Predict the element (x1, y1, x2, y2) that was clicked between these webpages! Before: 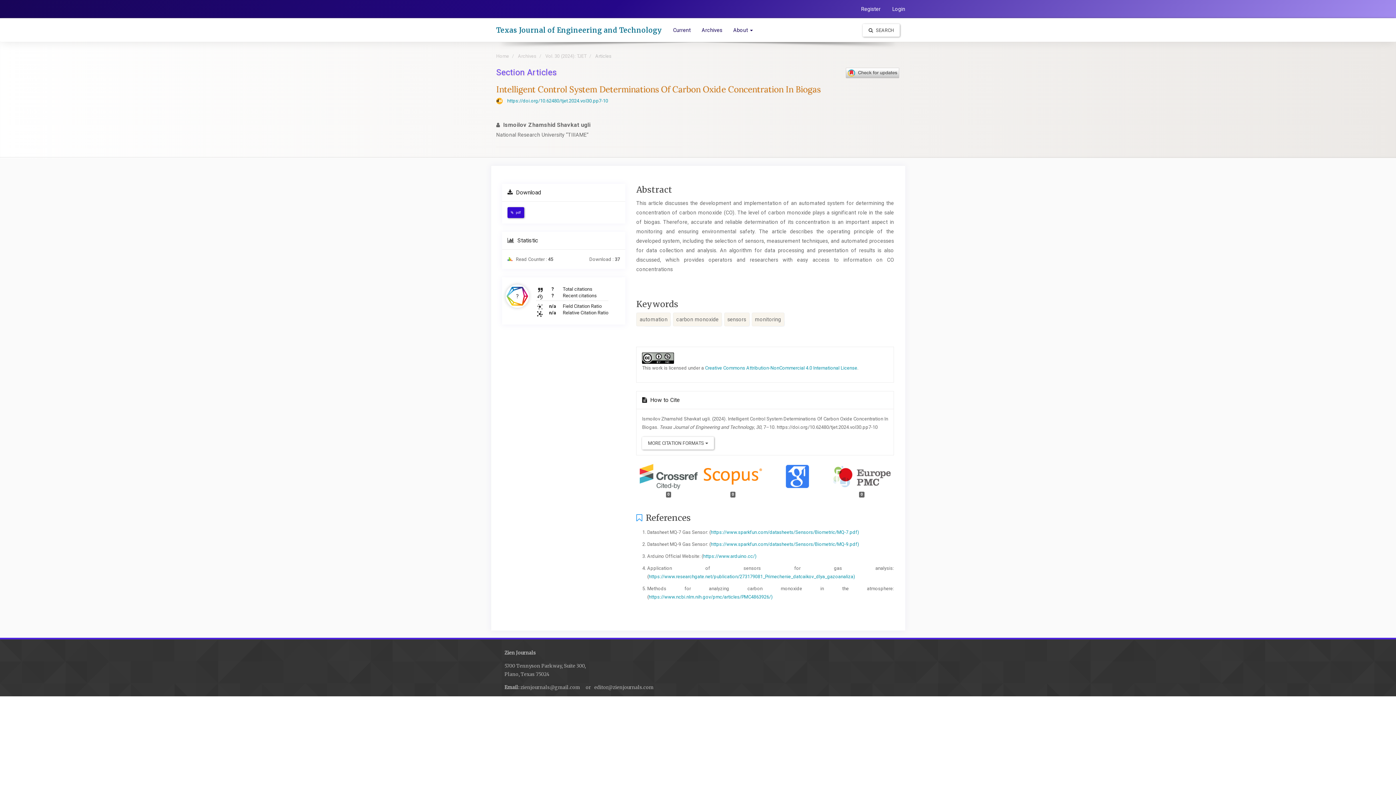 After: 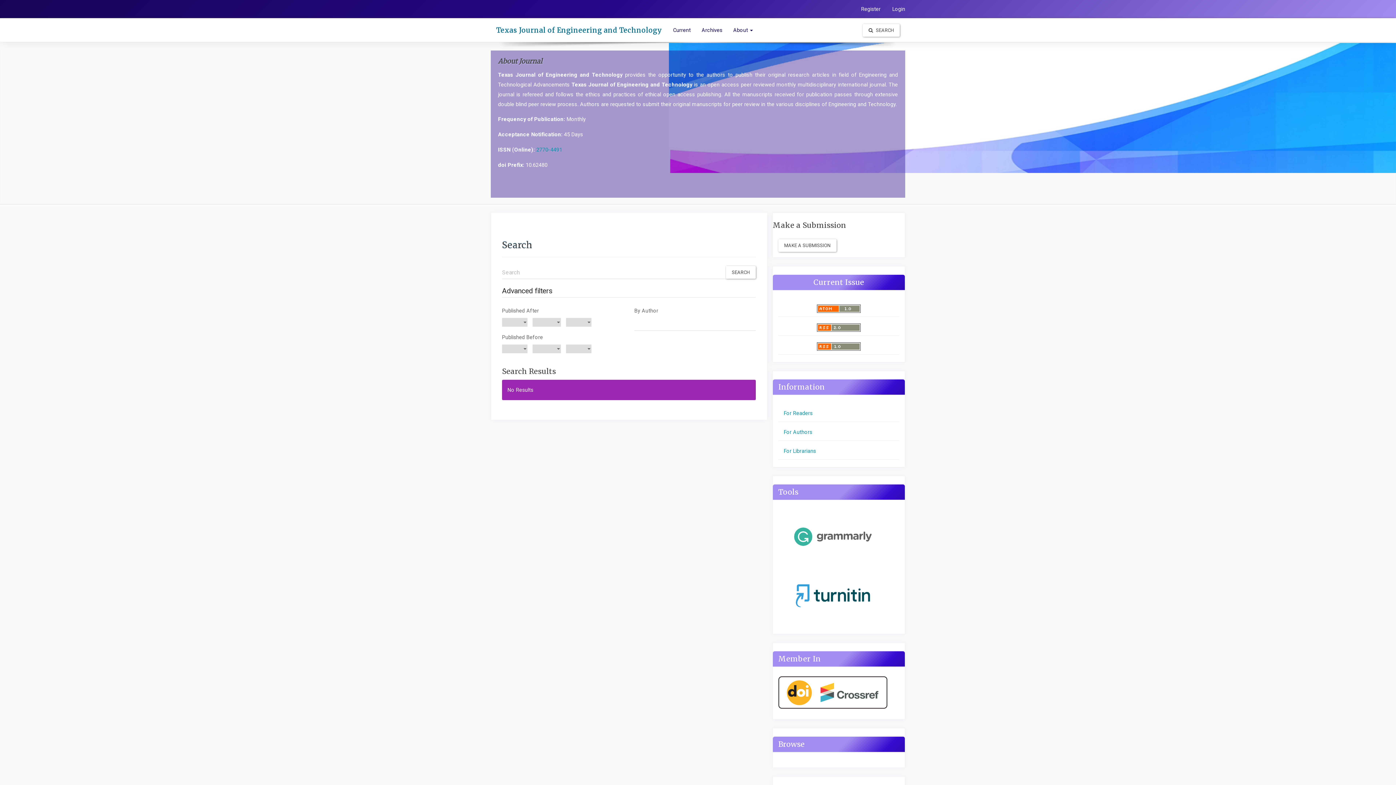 Action: bbox: (862, 27, 900, 32) label:  SEARCH